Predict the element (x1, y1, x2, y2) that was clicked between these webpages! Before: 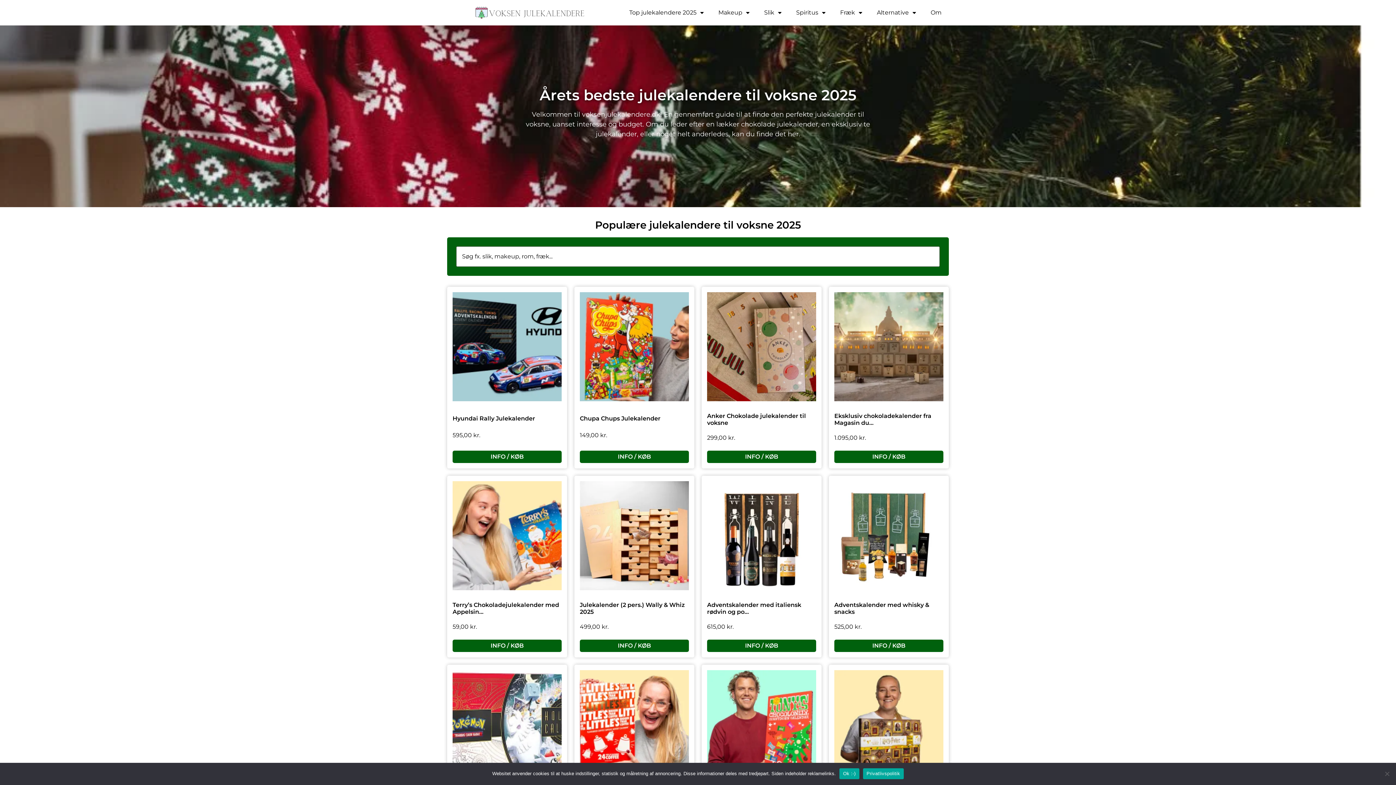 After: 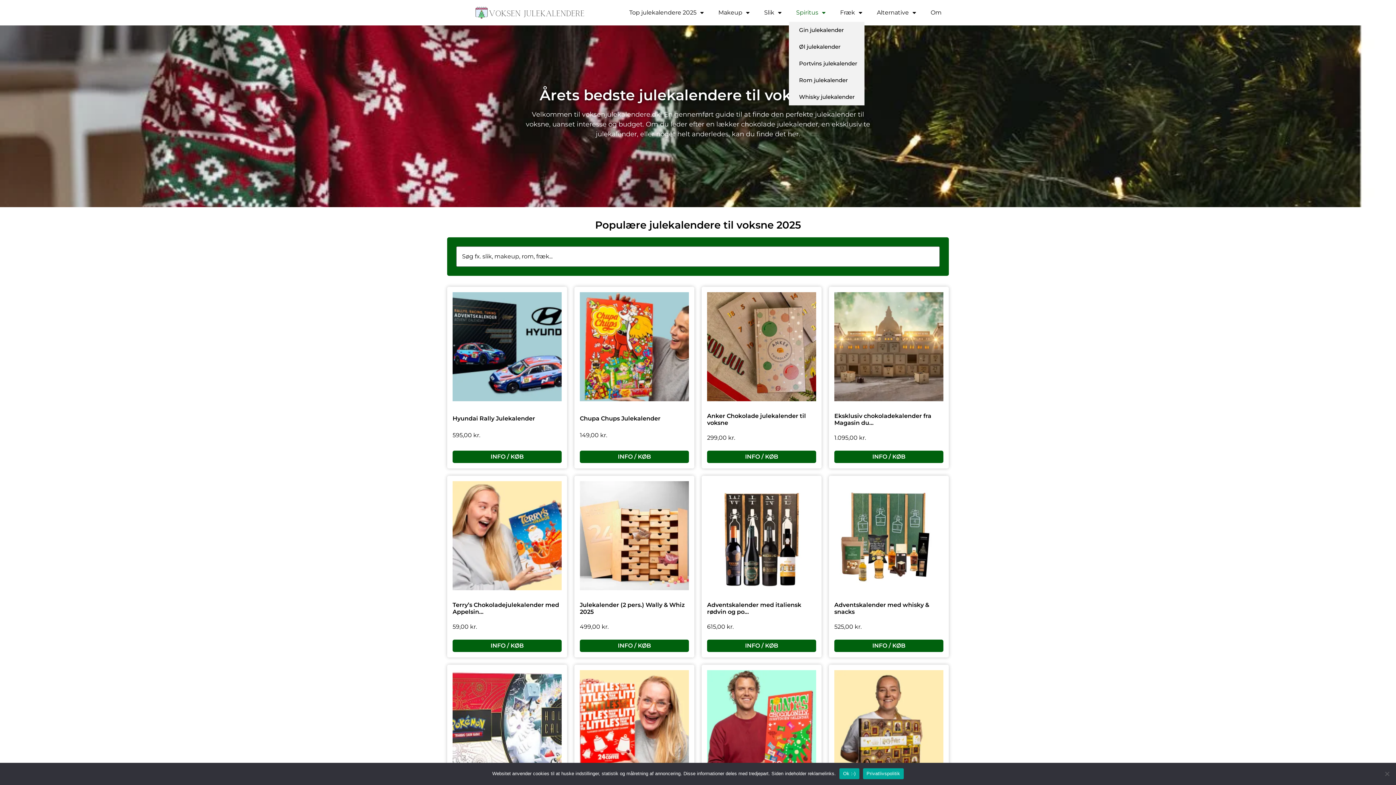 Action: label: Spiritus bbox: (789, 3, 833, 21)